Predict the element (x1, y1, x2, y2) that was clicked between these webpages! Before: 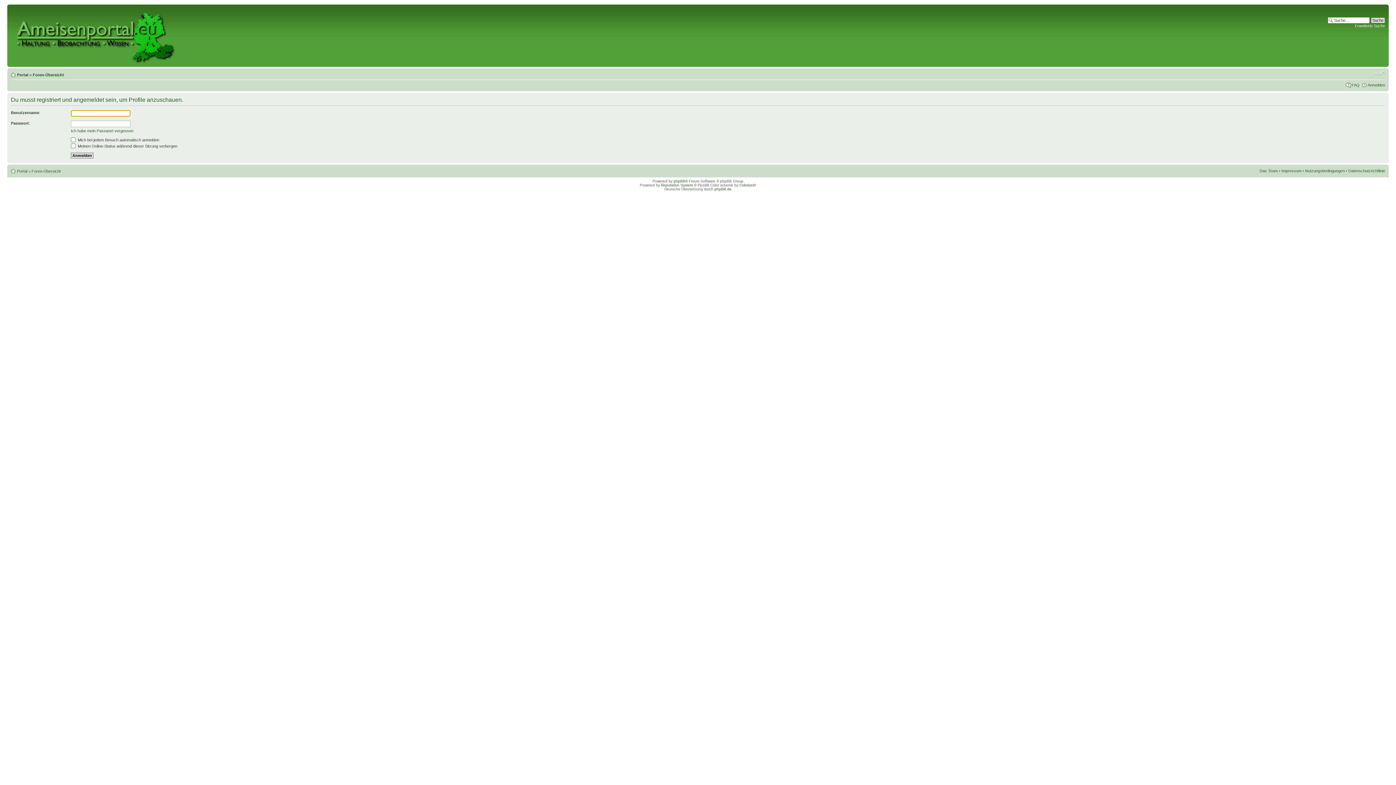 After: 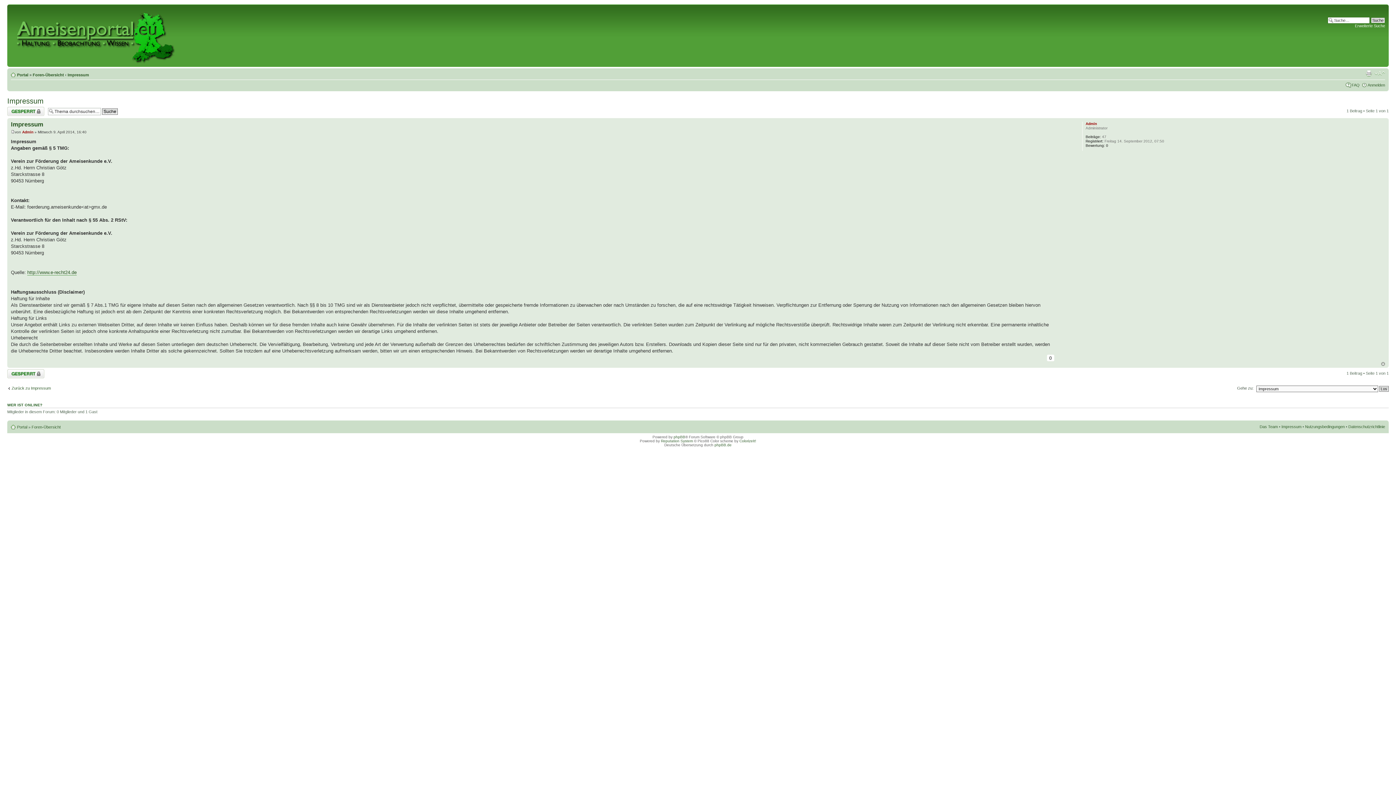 Action: bbox: (1281, 168, 1301, 173) label: Impressum